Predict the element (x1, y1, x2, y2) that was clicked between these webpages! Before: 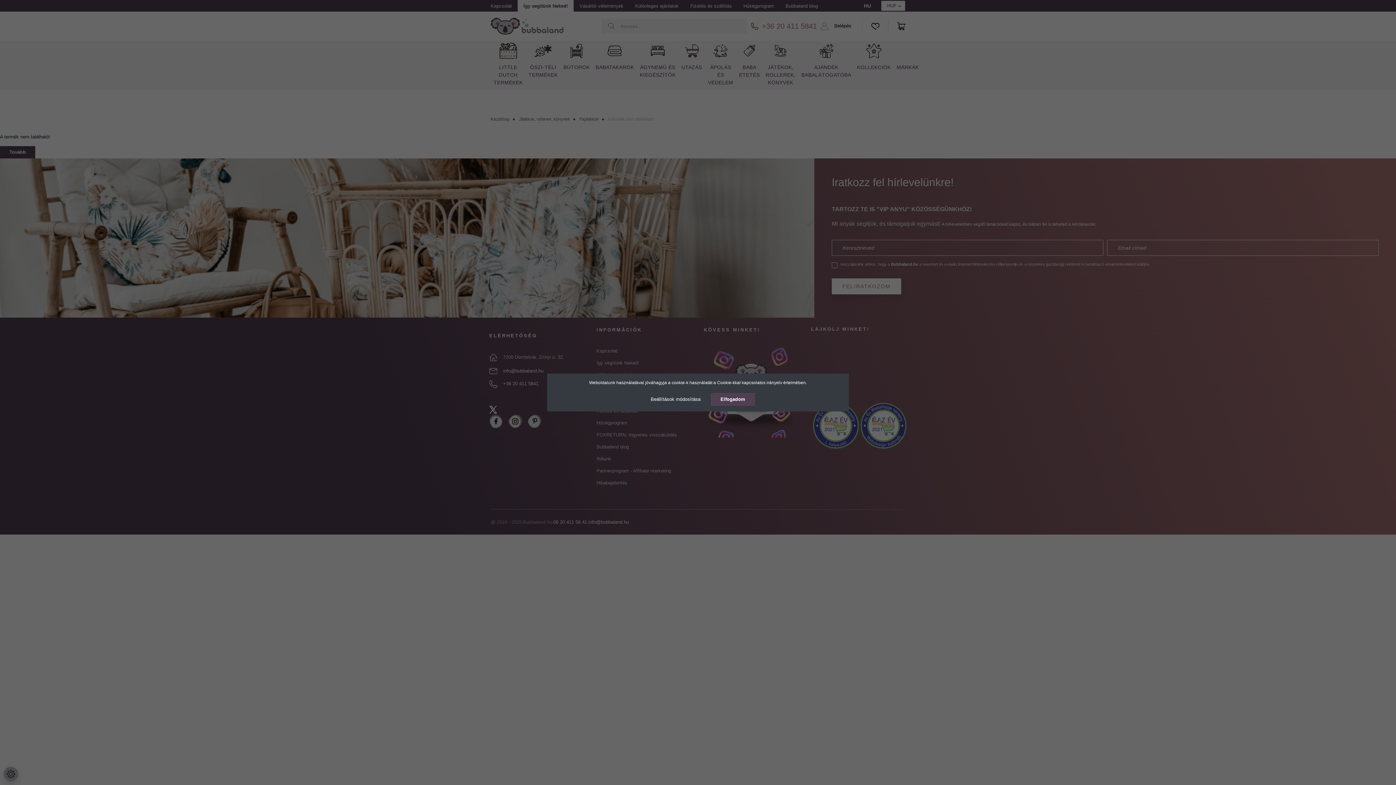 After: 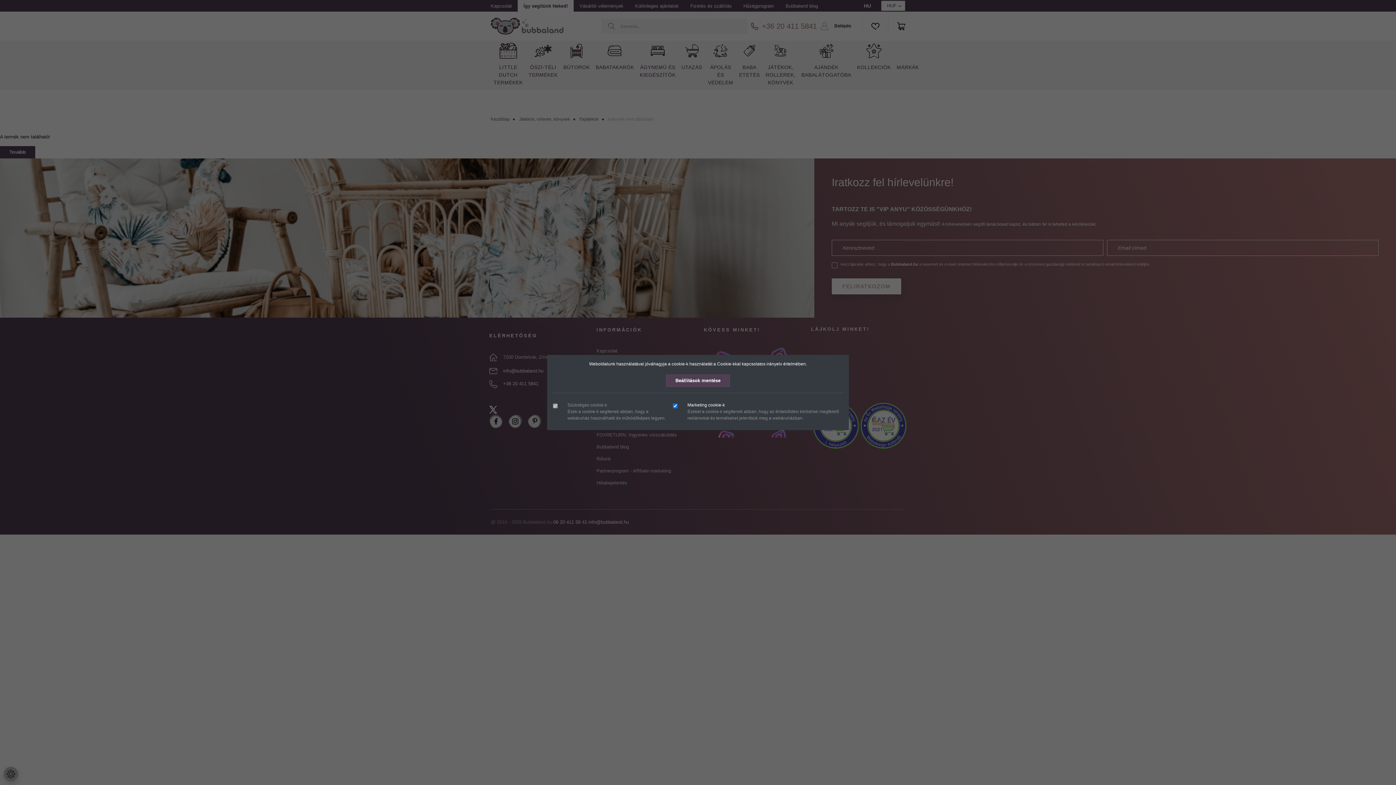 Action: bbox: (641, 393, 710, 405) label: Beállítások módosítása